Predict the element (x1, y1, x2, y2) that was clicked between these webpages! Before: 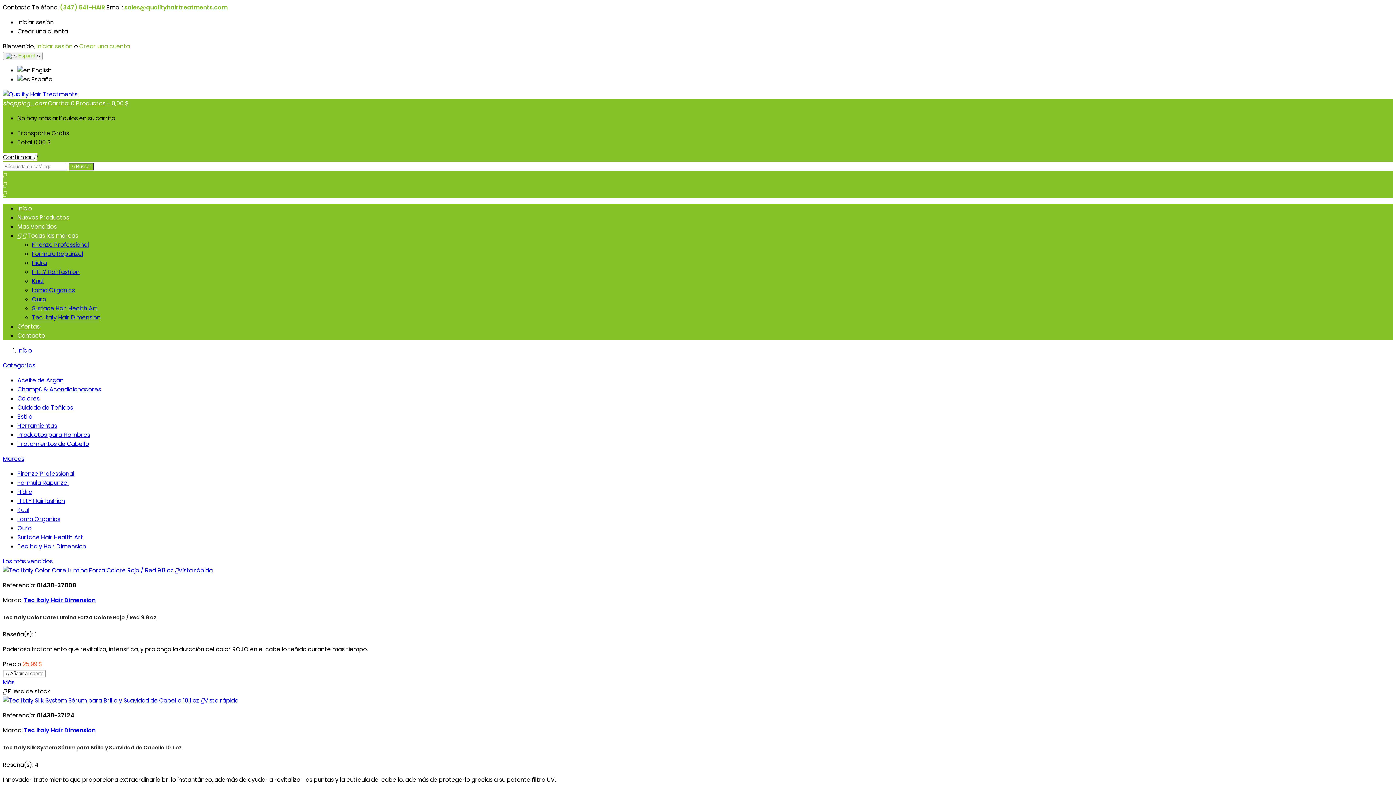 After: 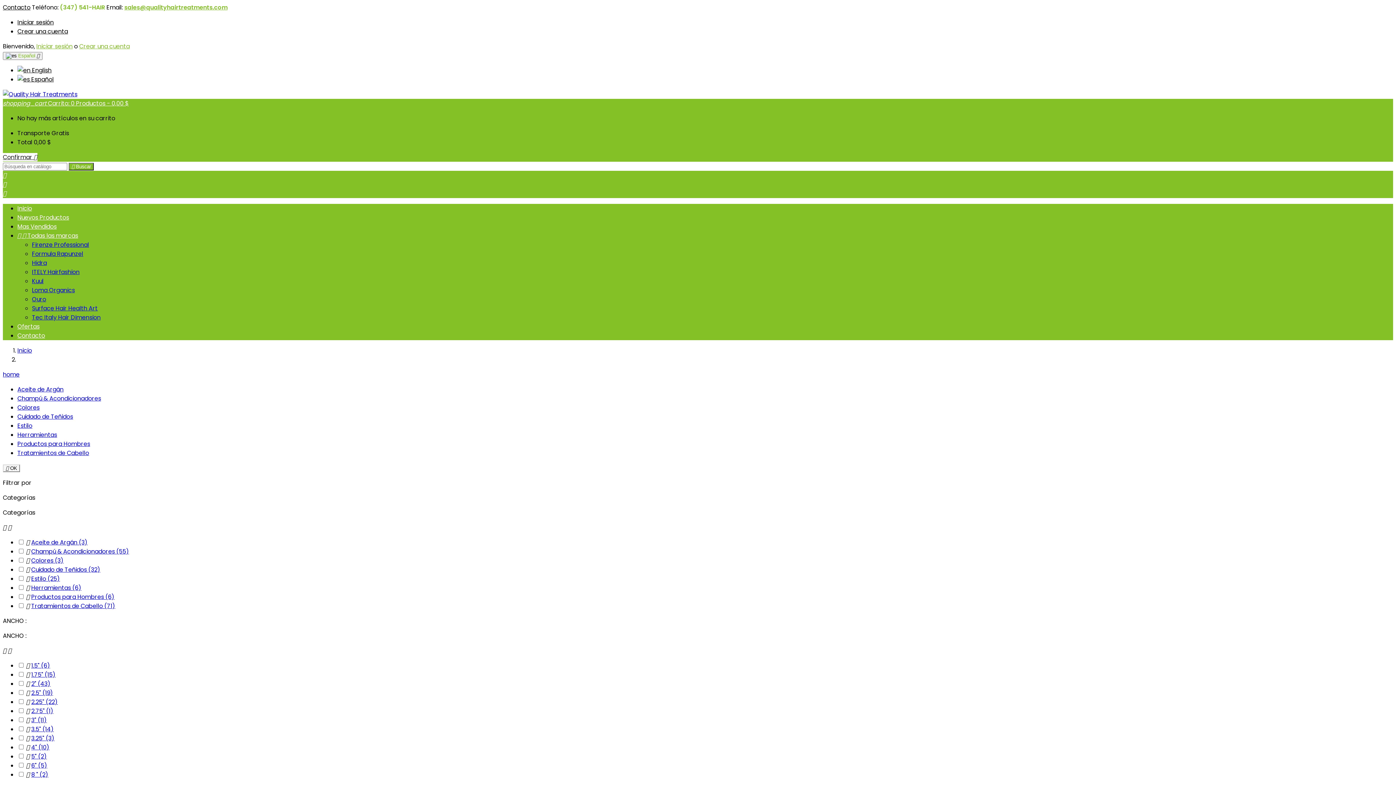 Action: bbox: (2, 361, 35, 369) label: Categorías